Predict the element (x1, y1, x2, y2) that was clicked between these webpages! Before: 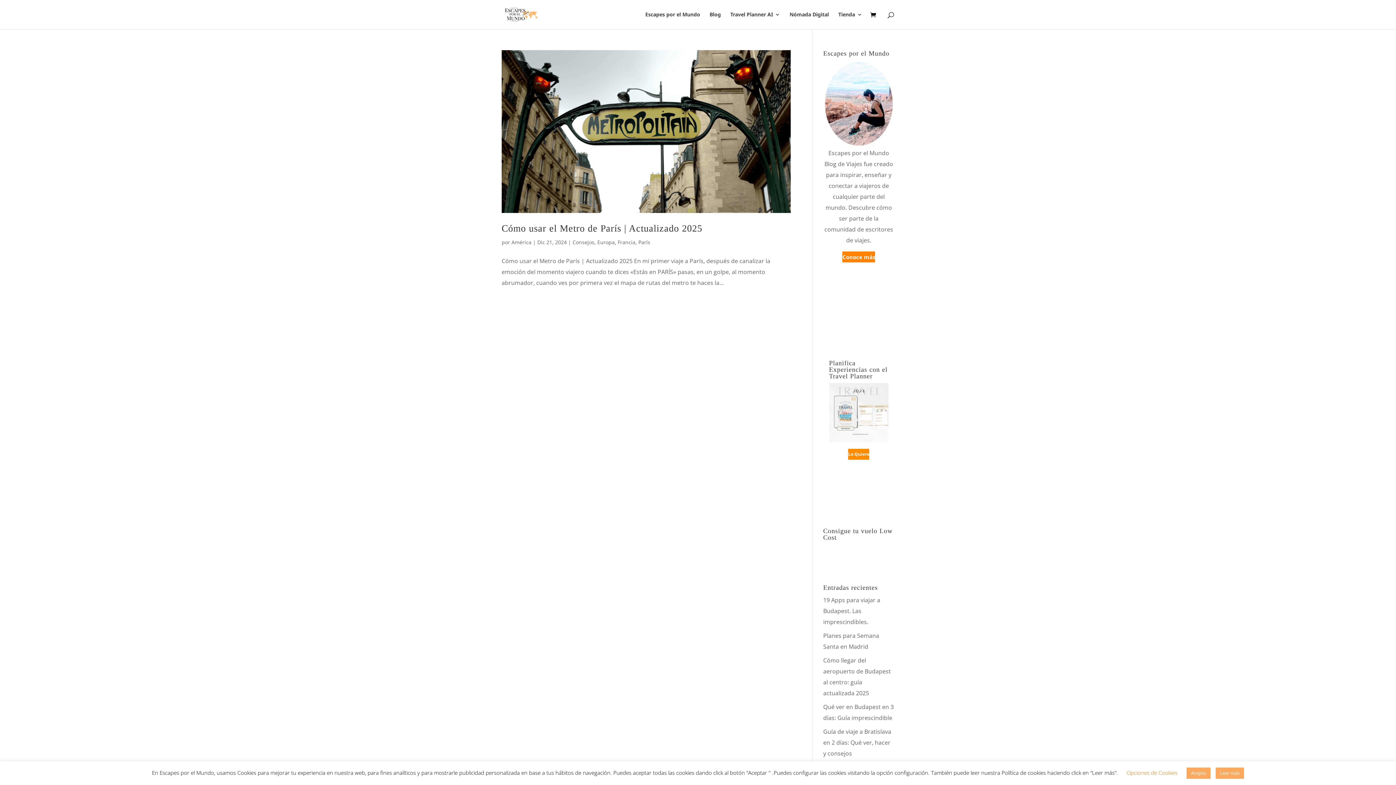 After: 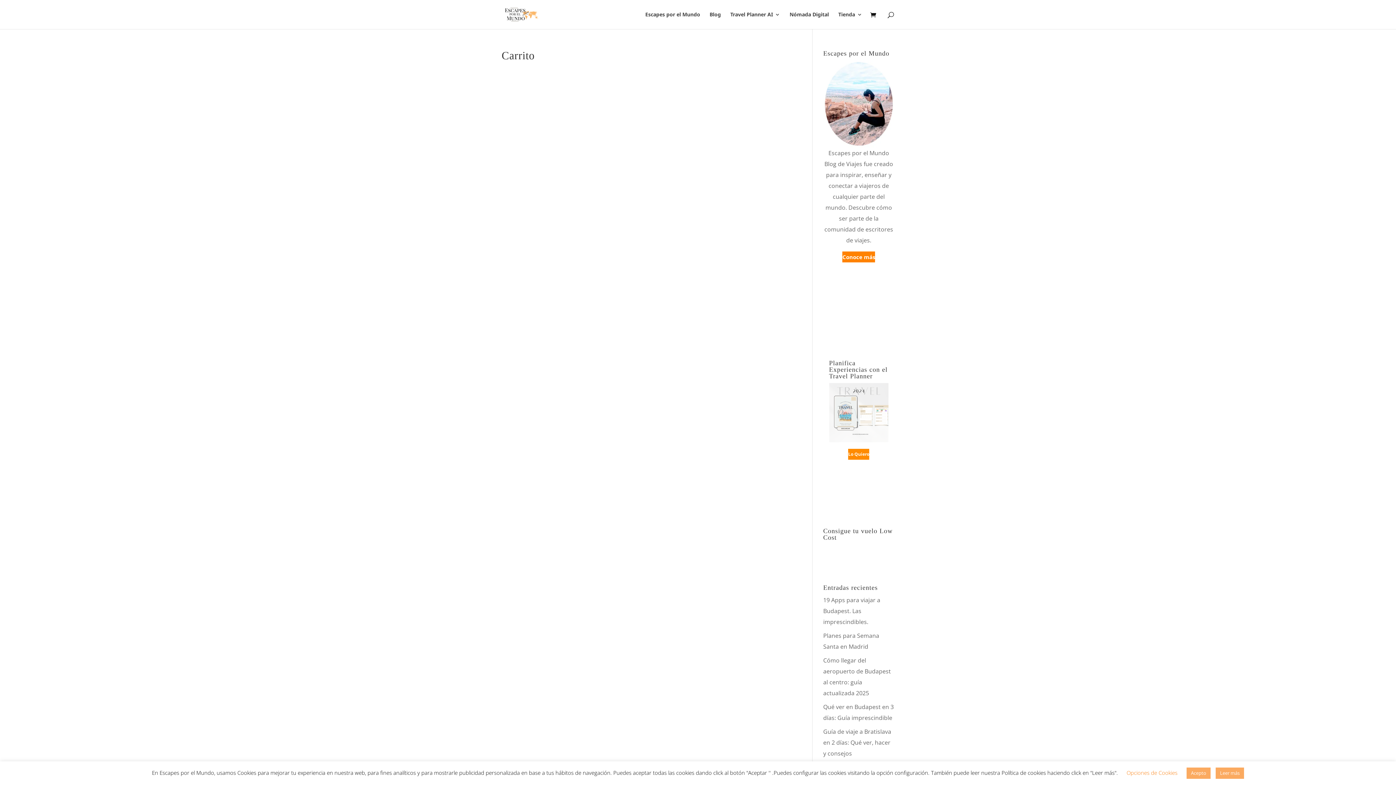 Action: bbox: (870, 11, 880, 19)